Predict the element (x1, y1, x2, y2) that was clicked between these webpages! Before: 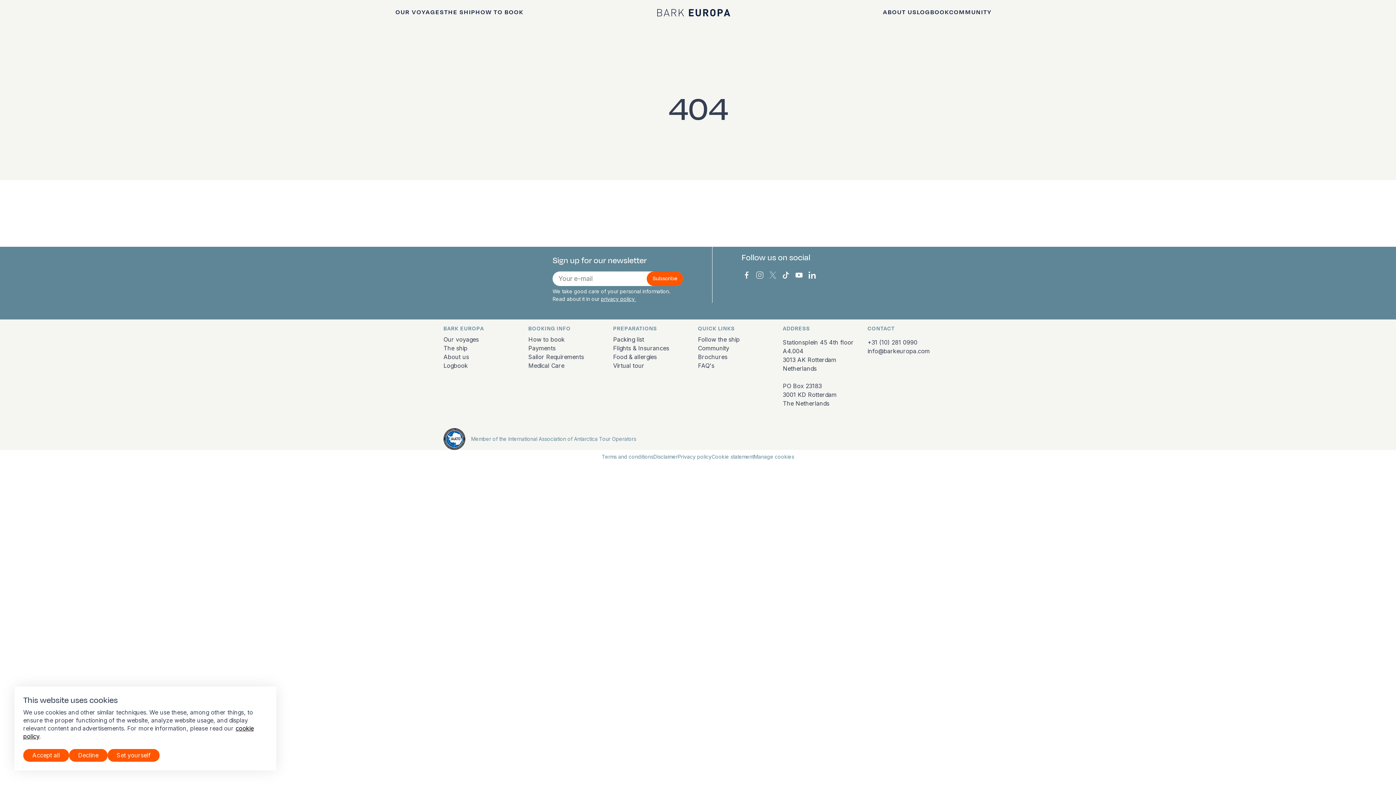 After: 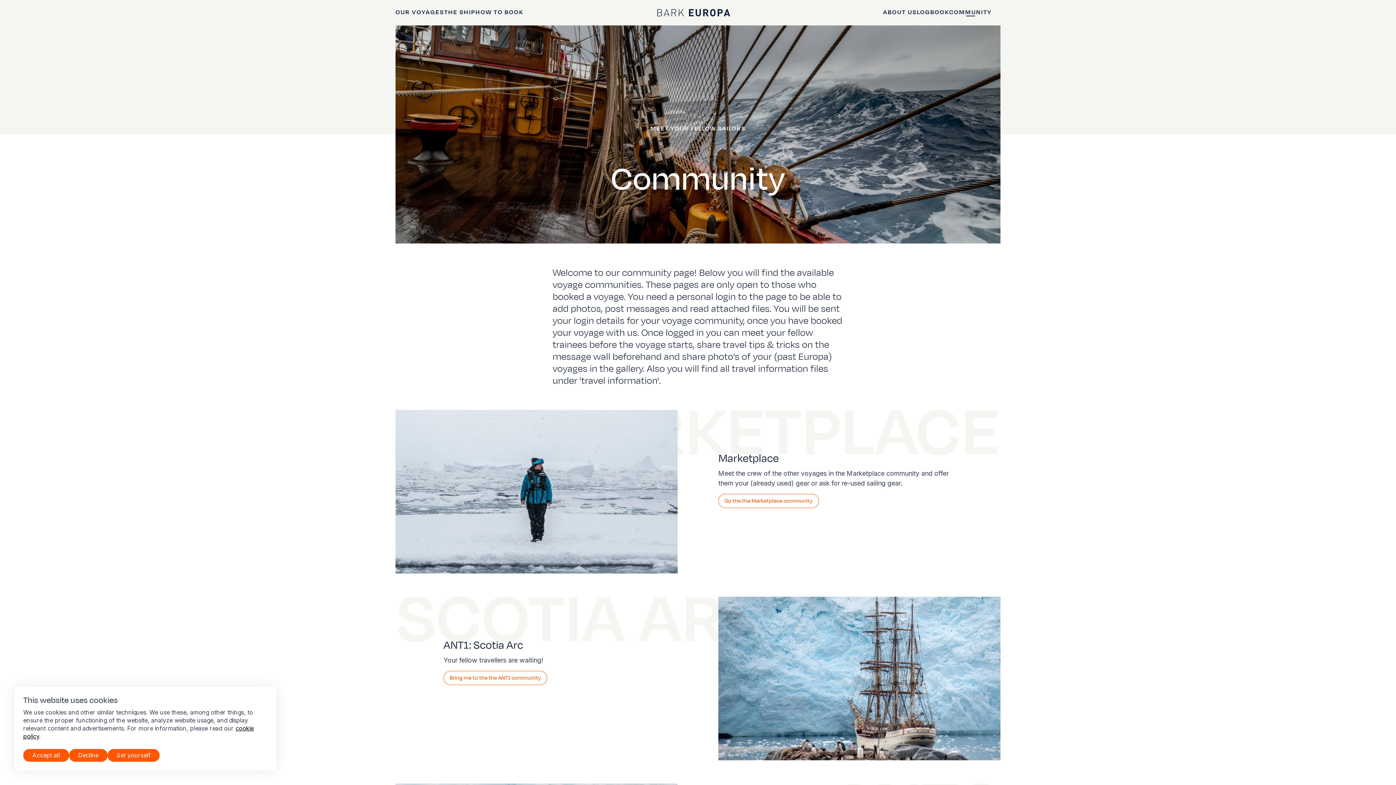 Action: bbox: (949, 8, 992, 16) label: COMMUNITY